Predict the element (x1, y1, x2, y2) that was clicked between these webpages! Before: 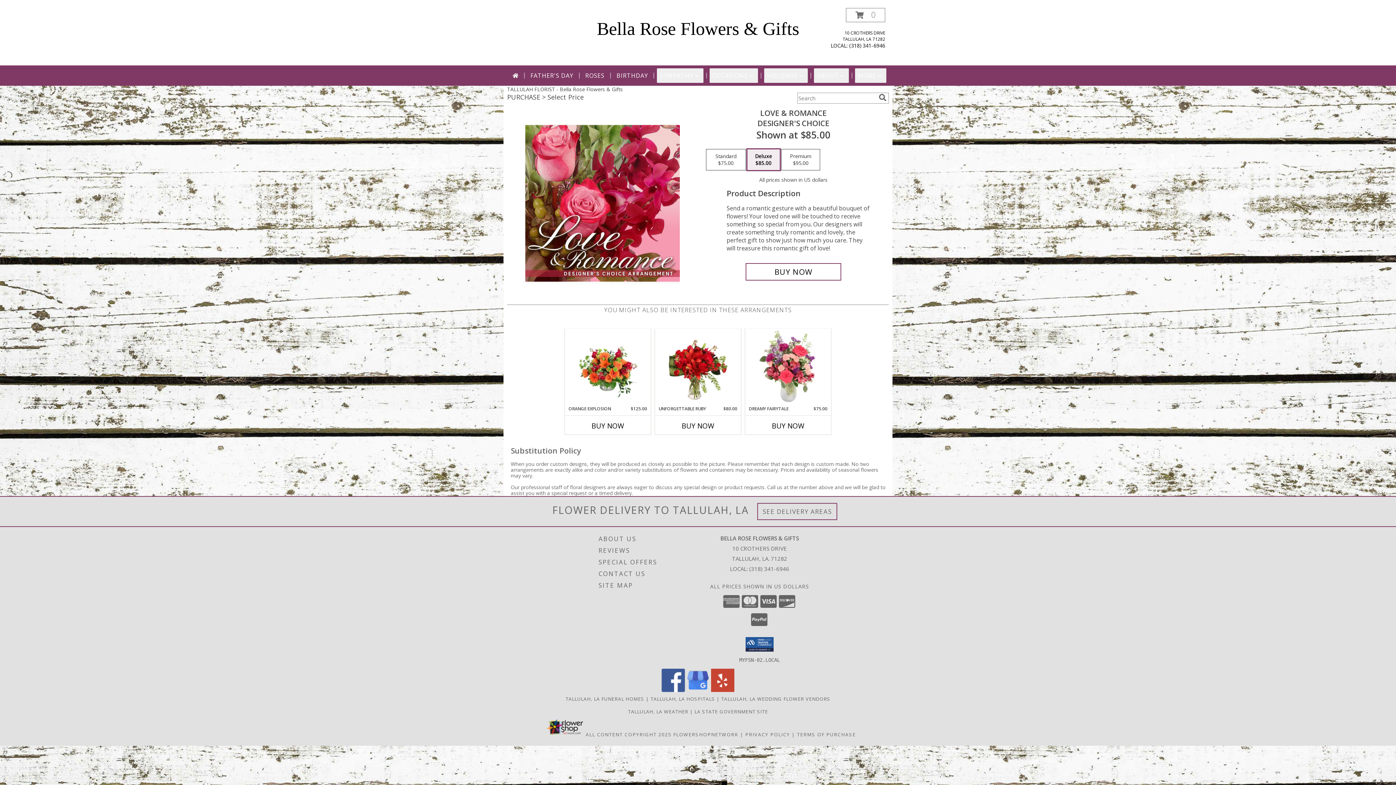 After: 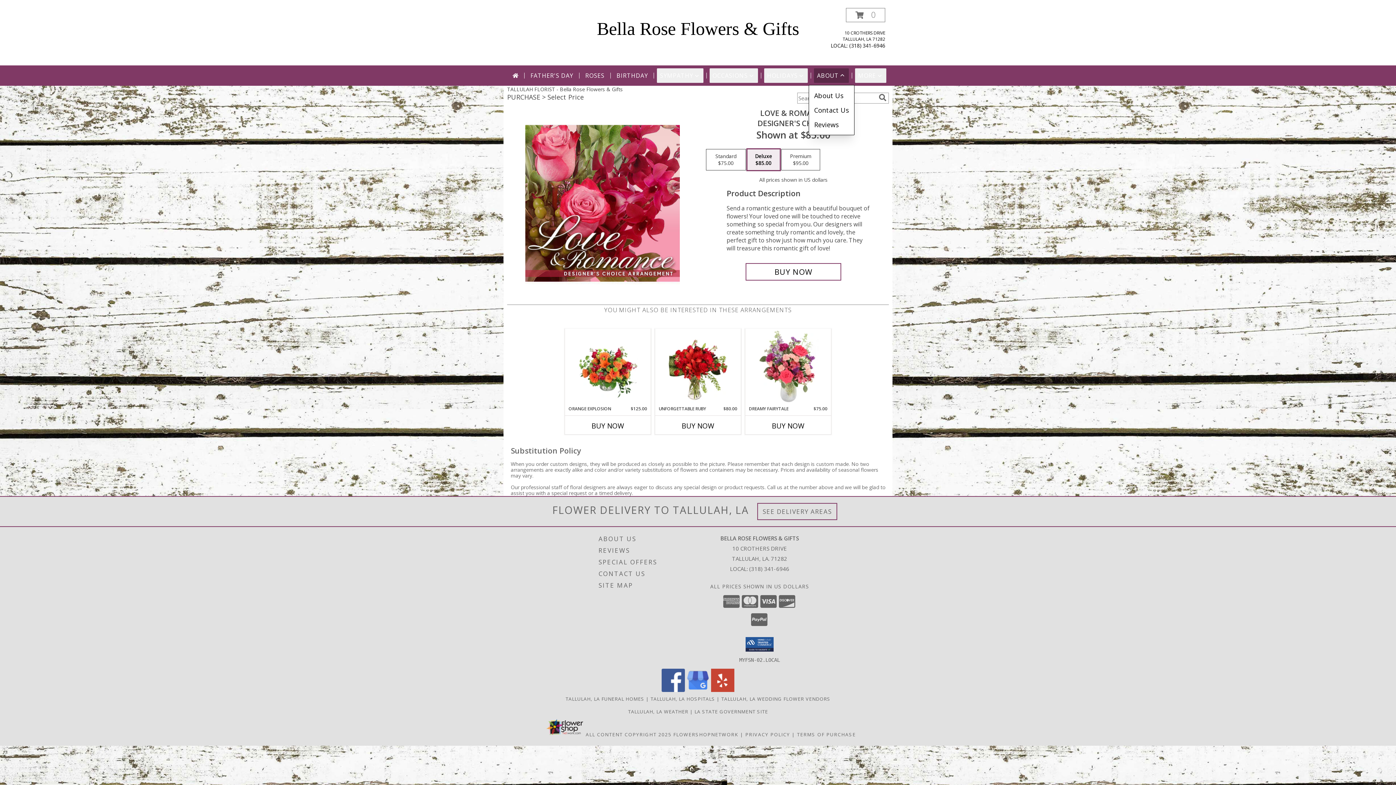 Action: label: ABOUT bbox: (814, 68, 849, 82)